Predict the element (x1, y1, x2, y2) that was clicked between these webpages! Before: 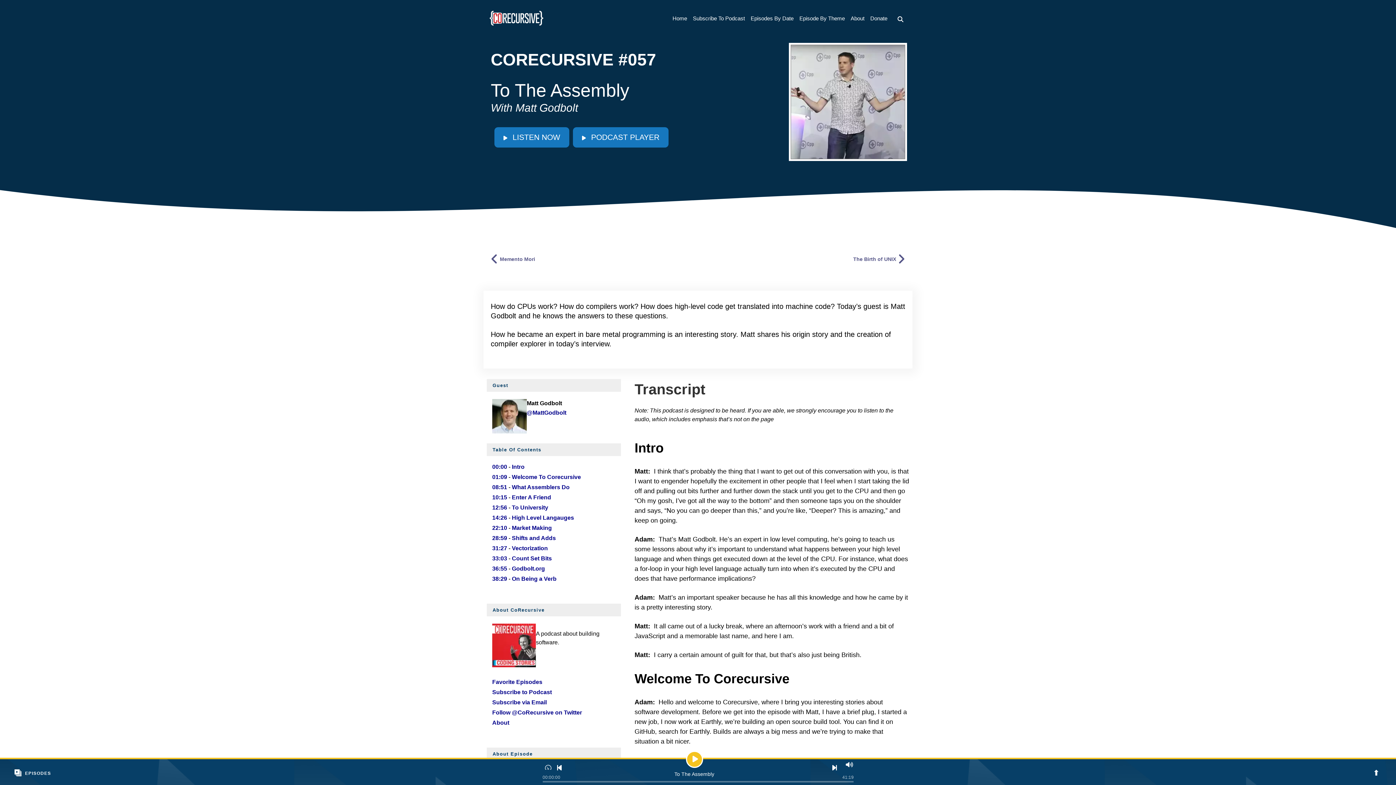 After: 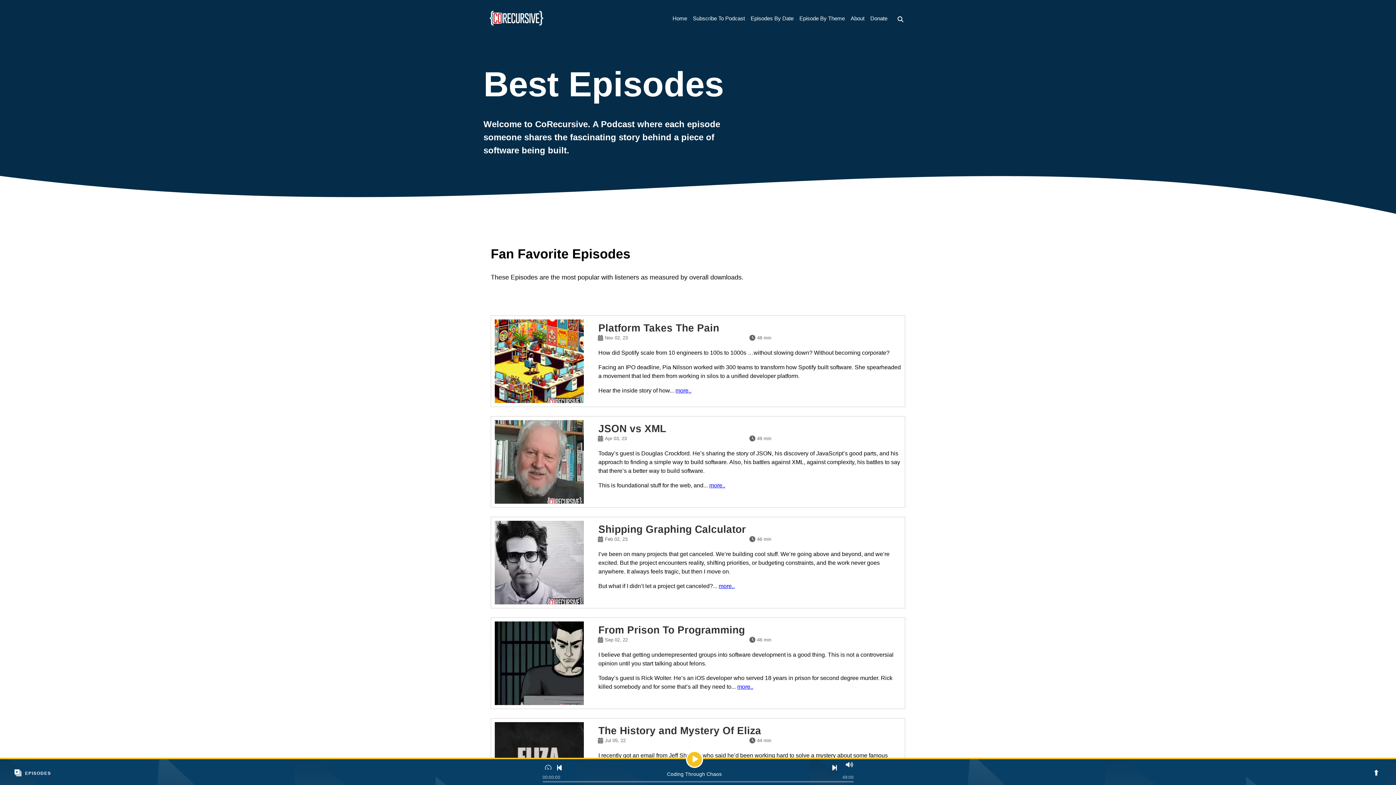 Action: bbox: (492, 679, 542, 685) label: Favorite Episodes